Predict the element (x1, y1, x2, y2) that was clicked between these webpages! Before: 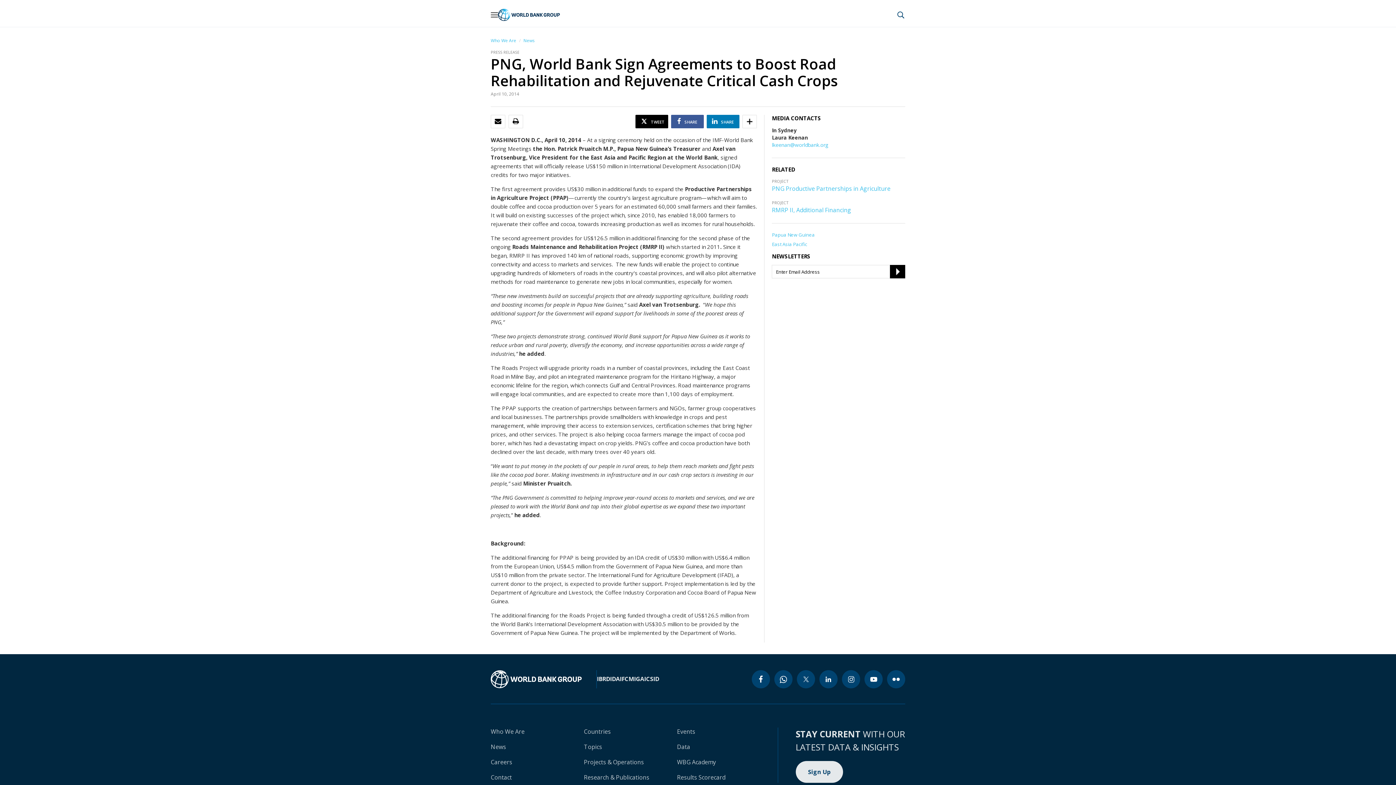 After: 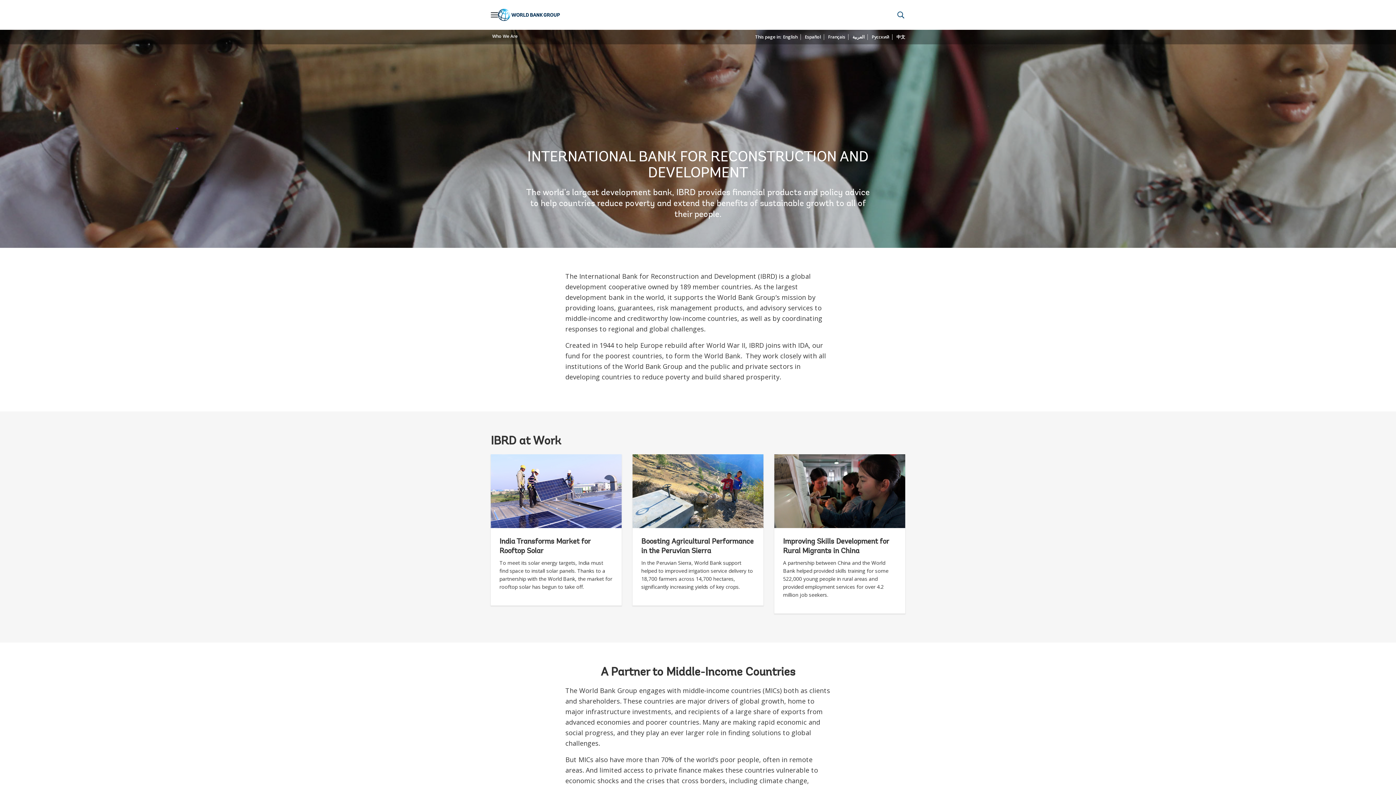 Action: label: IBRD bbox: (597, 675, 610, 683)